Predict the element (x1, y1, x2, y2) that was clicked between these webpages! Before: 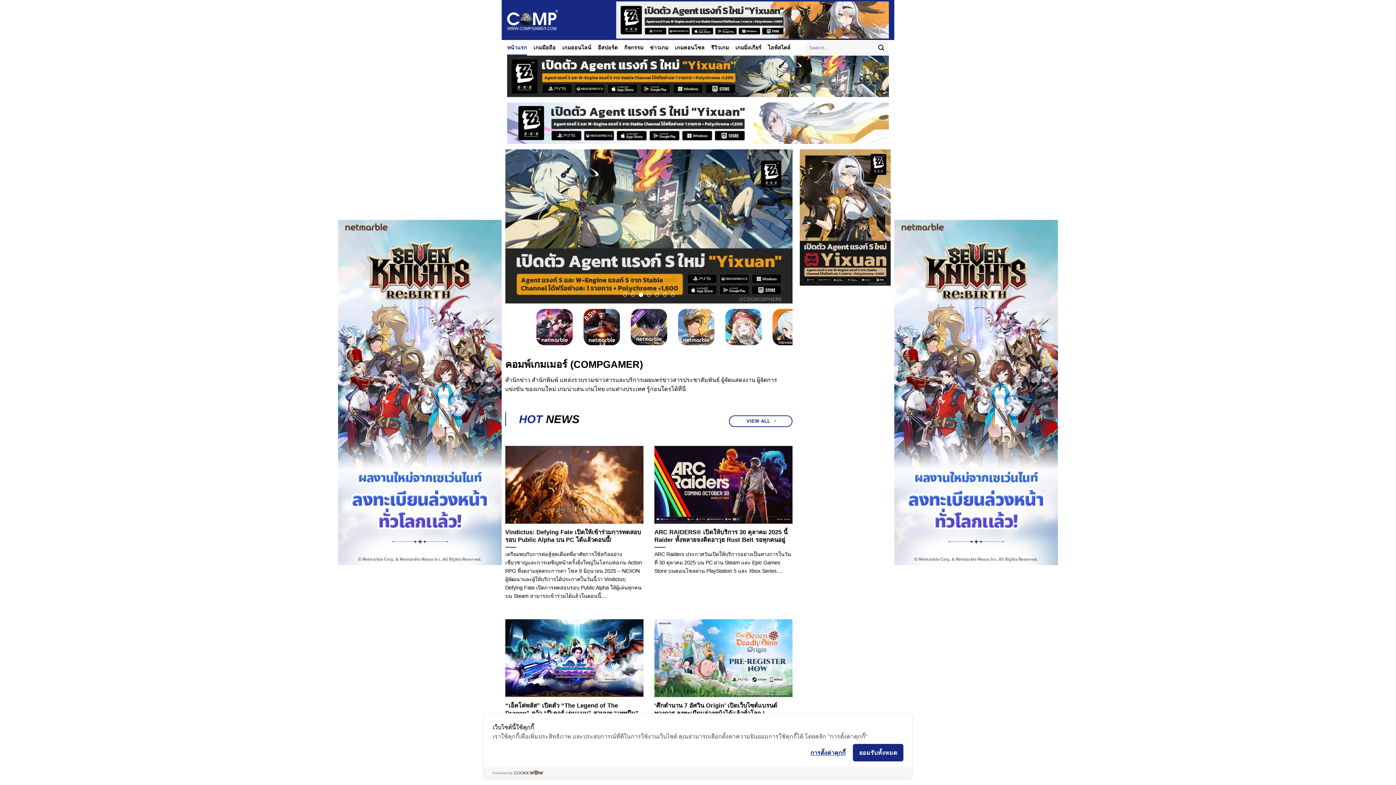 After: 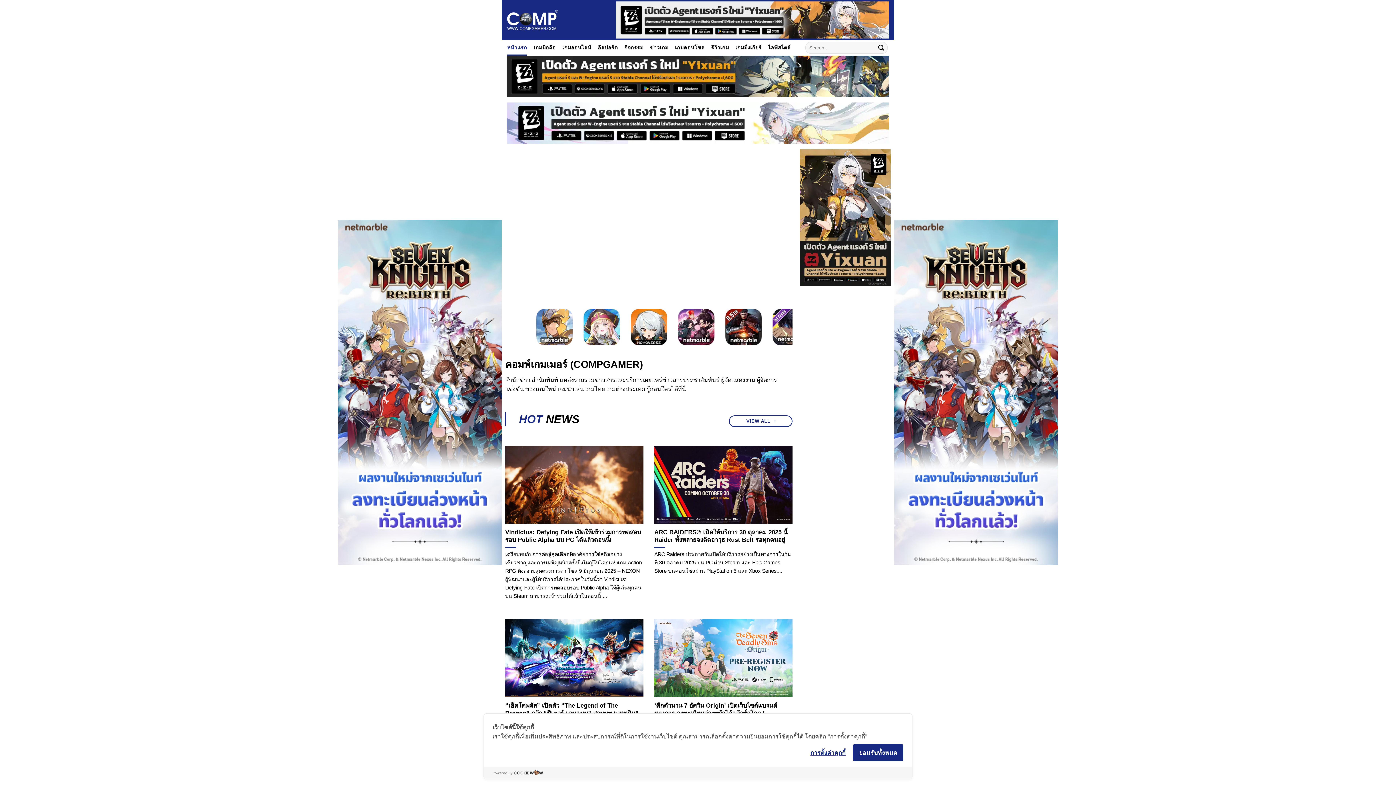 Action: bbox: (749, 303, 796, 350)